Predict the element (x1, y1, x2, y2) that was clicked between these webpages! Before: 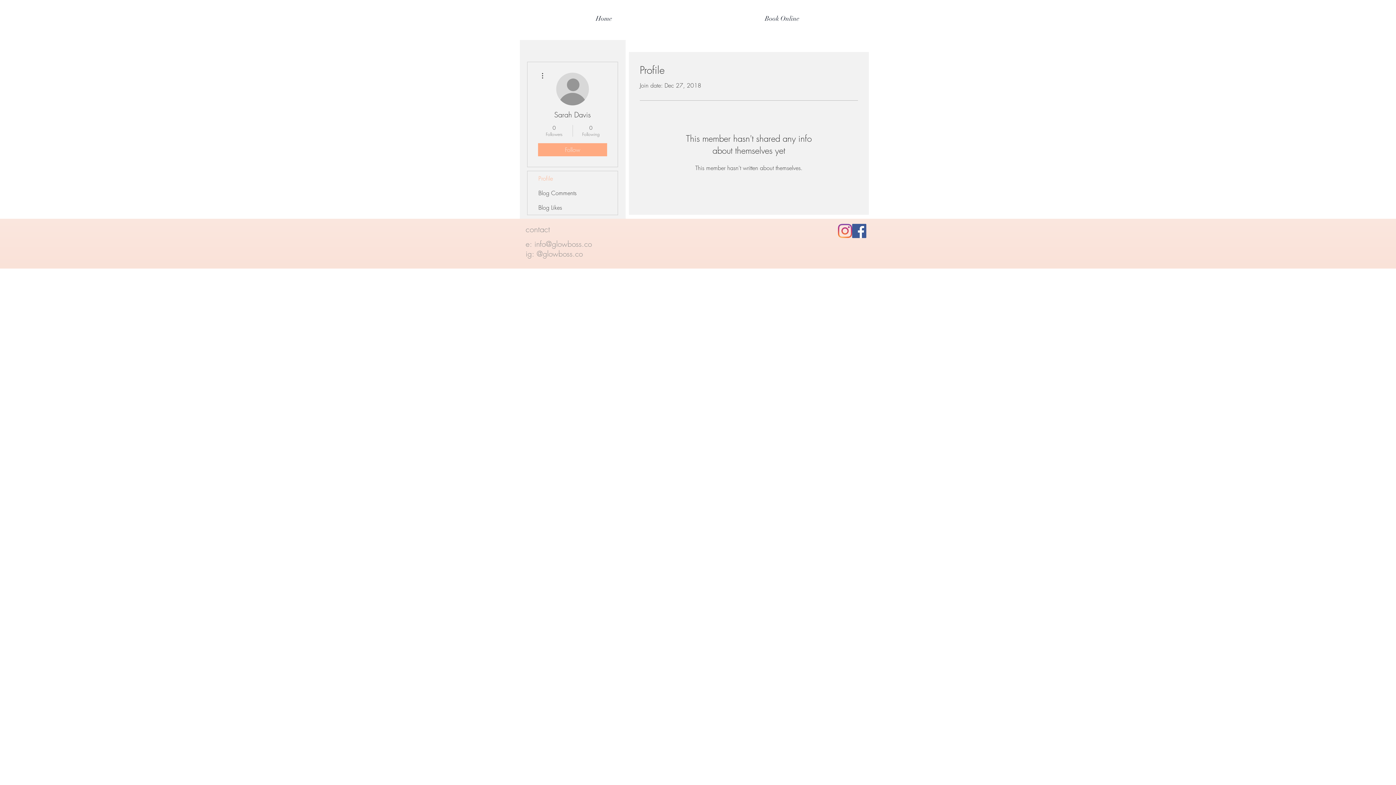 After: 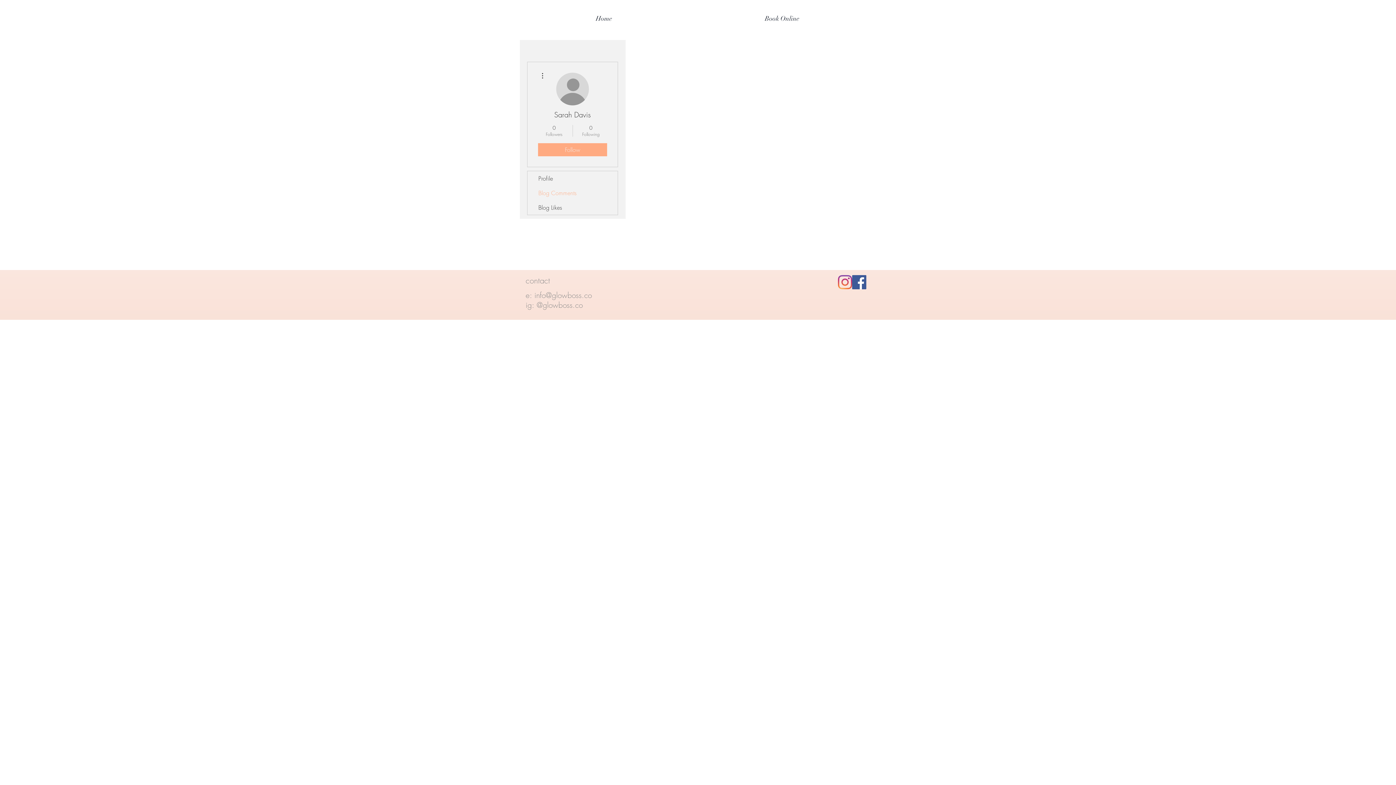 Action: bbox: (527, 185, 617, 200) label: Blog Comments